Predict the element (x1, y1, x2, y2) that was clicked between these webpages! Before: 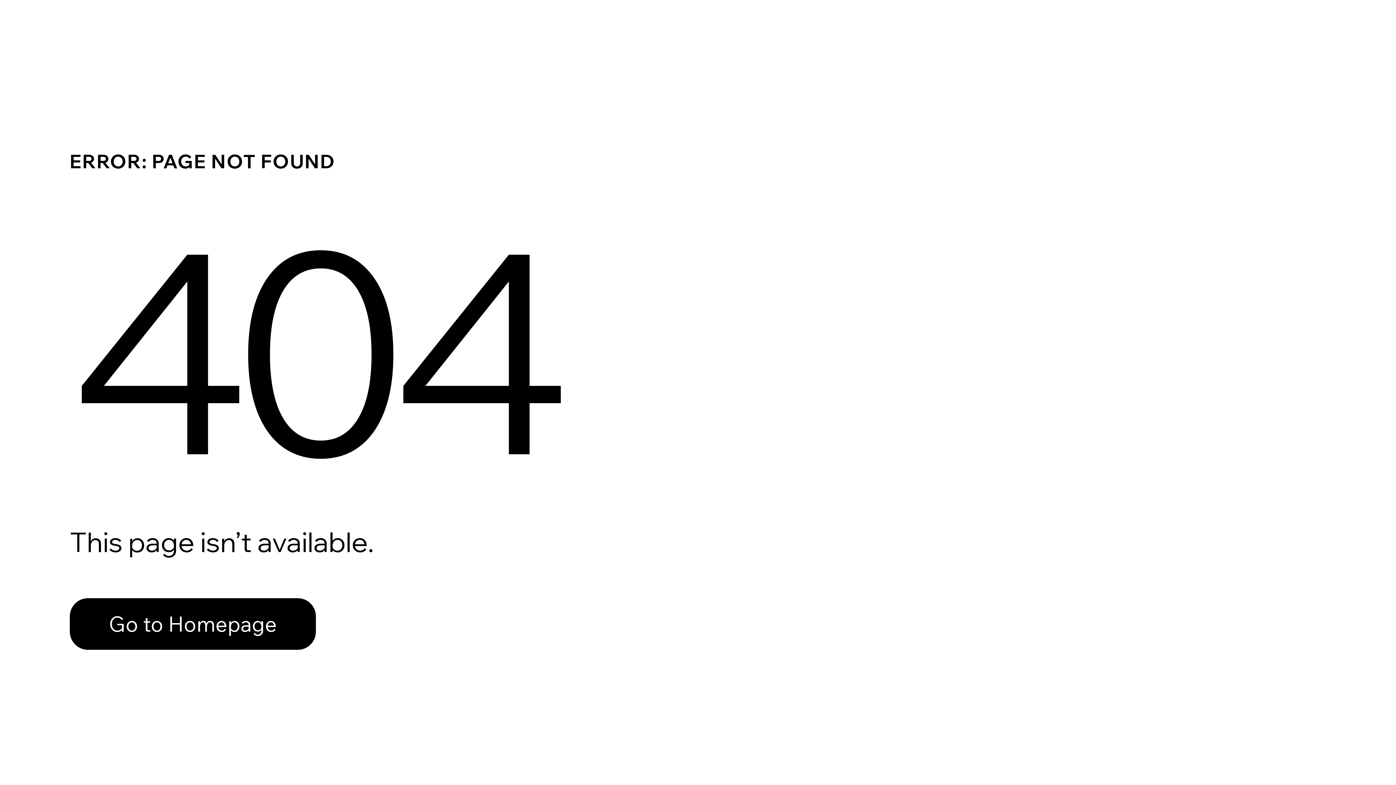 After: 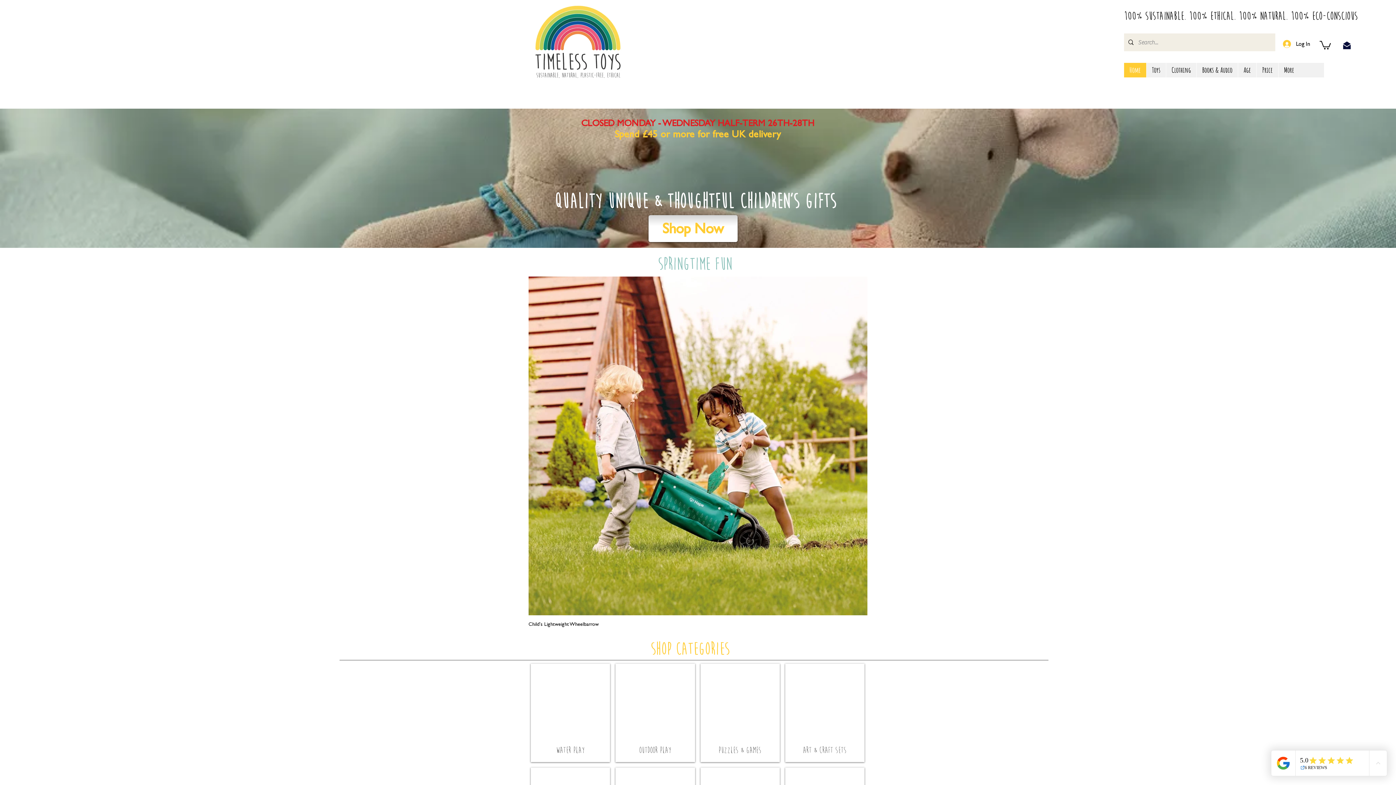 Action: bbox: (69, 582, 768, 659) label: Go to Homepage